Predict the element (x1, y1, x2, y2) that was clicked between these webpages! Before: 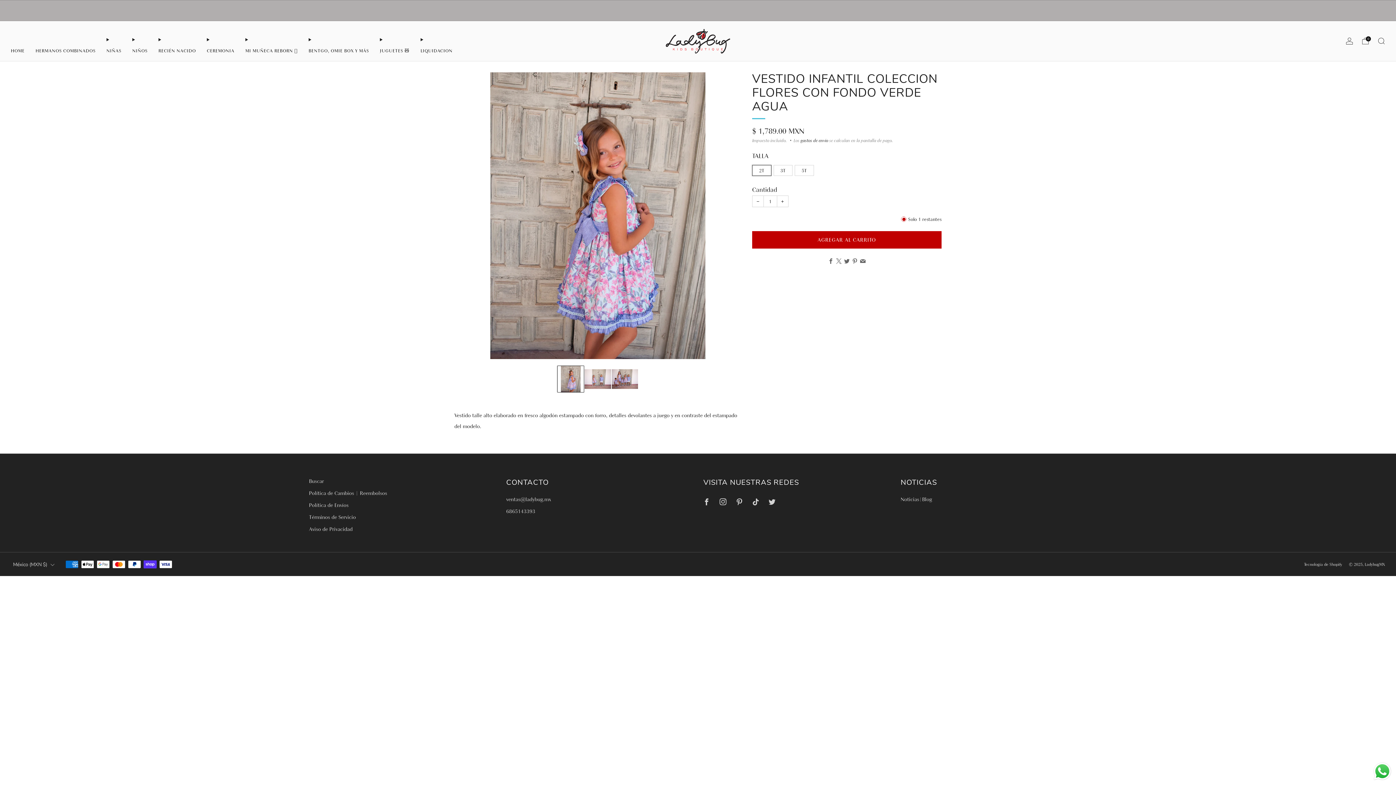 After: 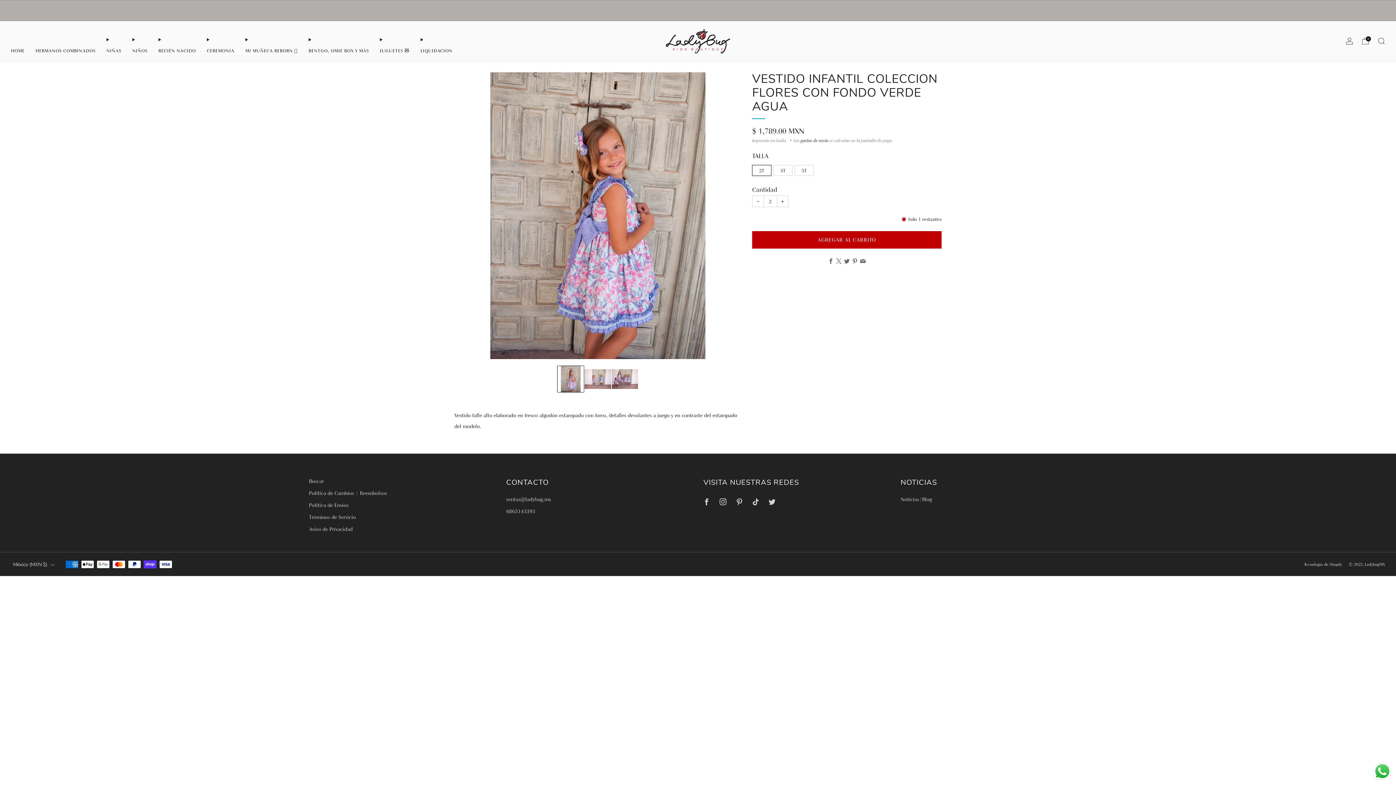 Action: bbox: (777, 196, 788, 206) label: Aumentar uno a la cantidad de artículos